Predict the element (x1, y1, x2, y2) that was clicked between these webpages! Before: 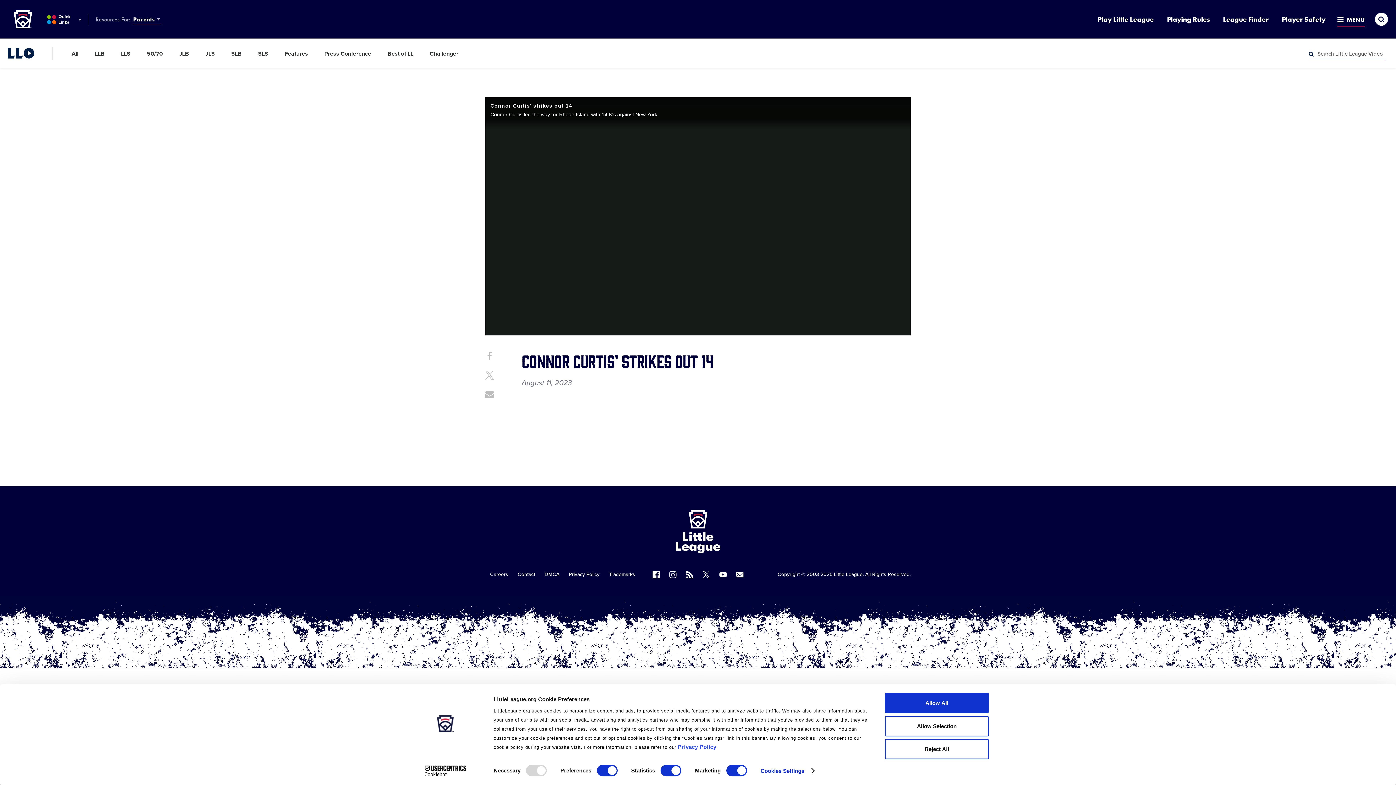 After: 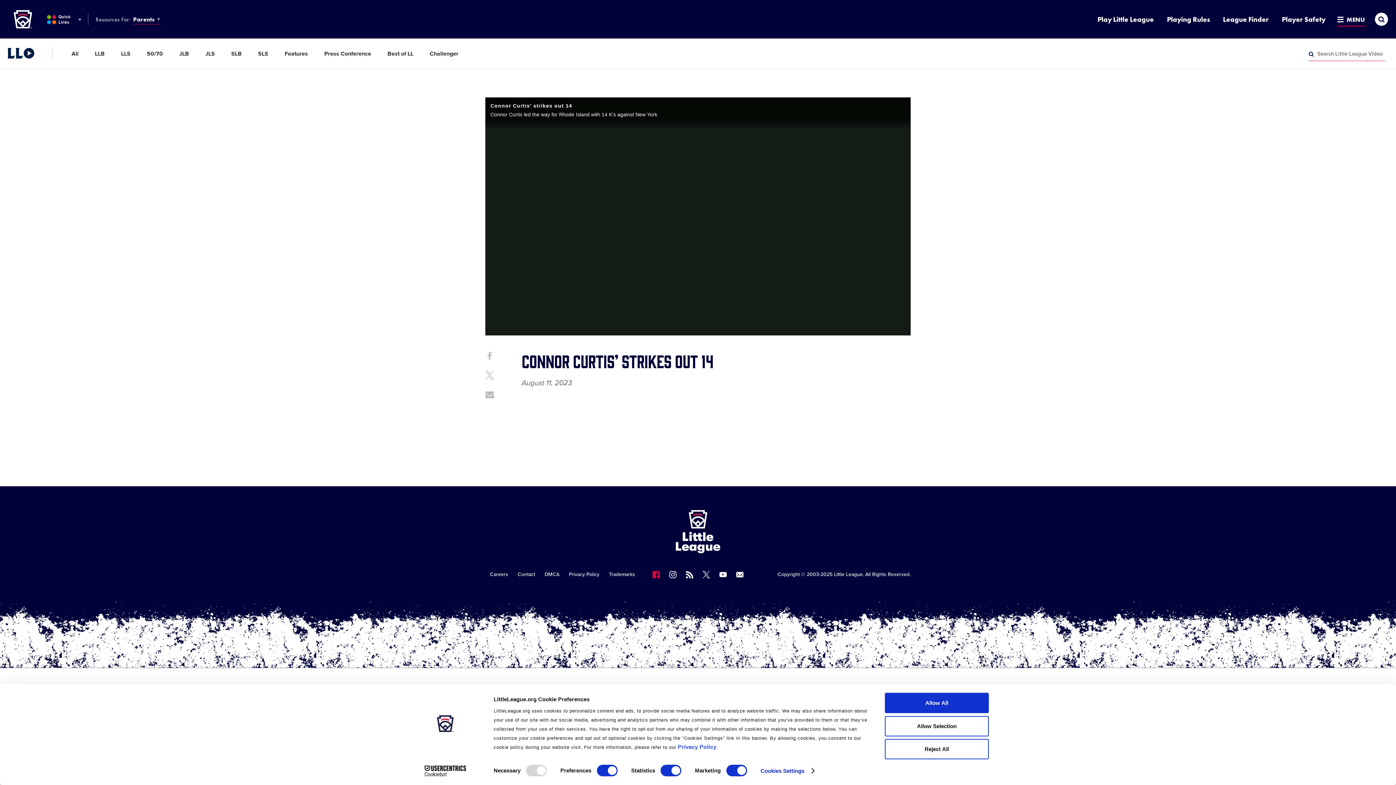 Action: label: Follow us on Facebook bbox: (652, 571, 660, 578)